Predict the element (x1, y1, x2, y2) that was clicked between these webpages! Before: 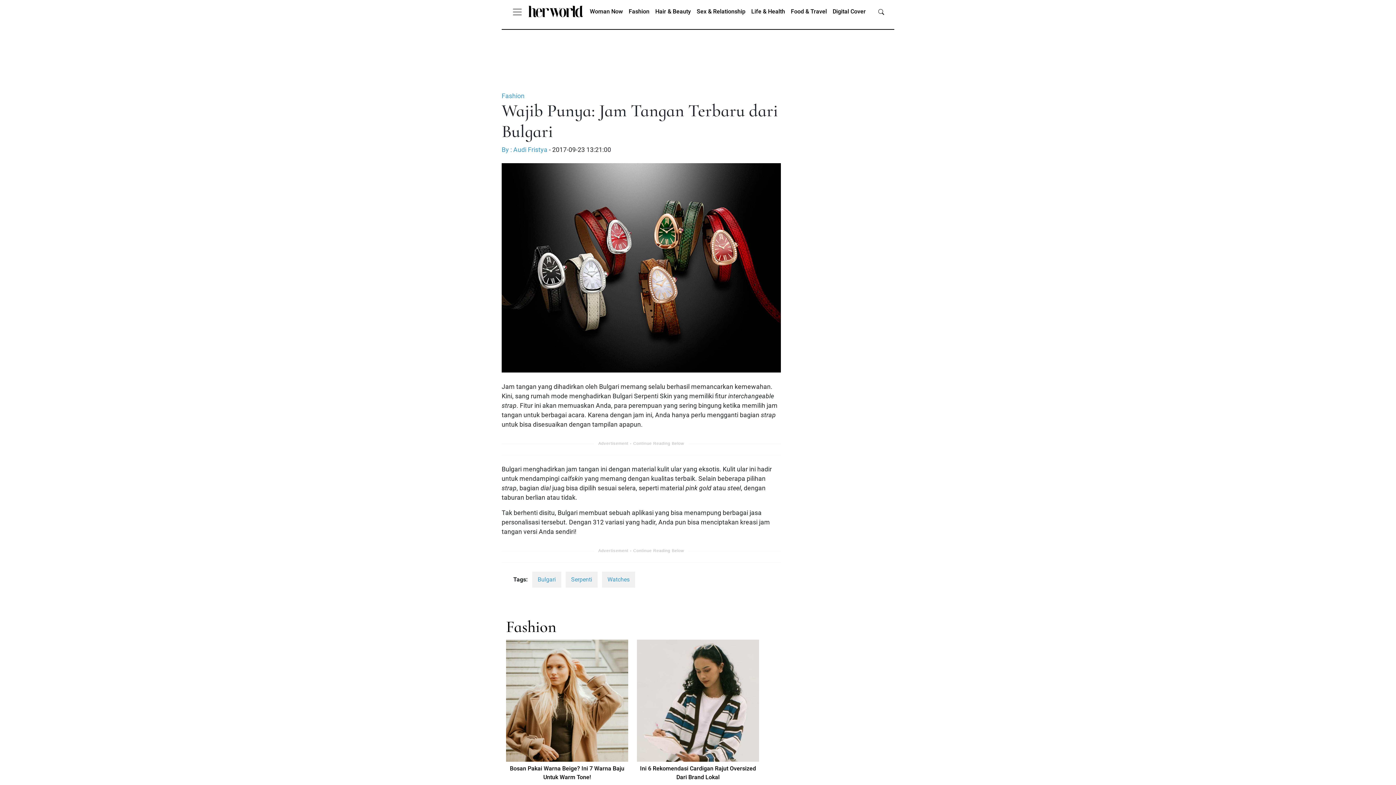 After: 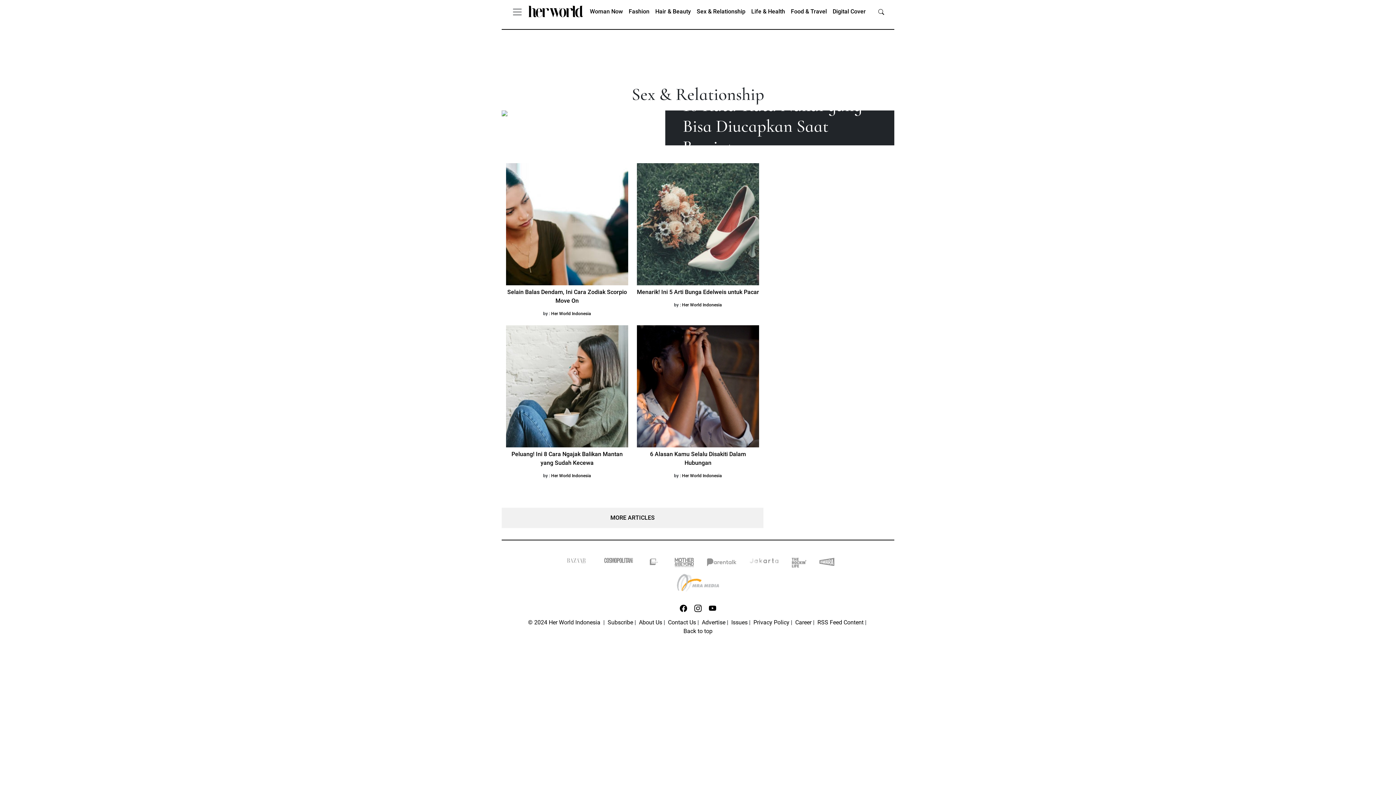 Action: bbox: (694, 4, 748, 18) label: Sex & Relationship